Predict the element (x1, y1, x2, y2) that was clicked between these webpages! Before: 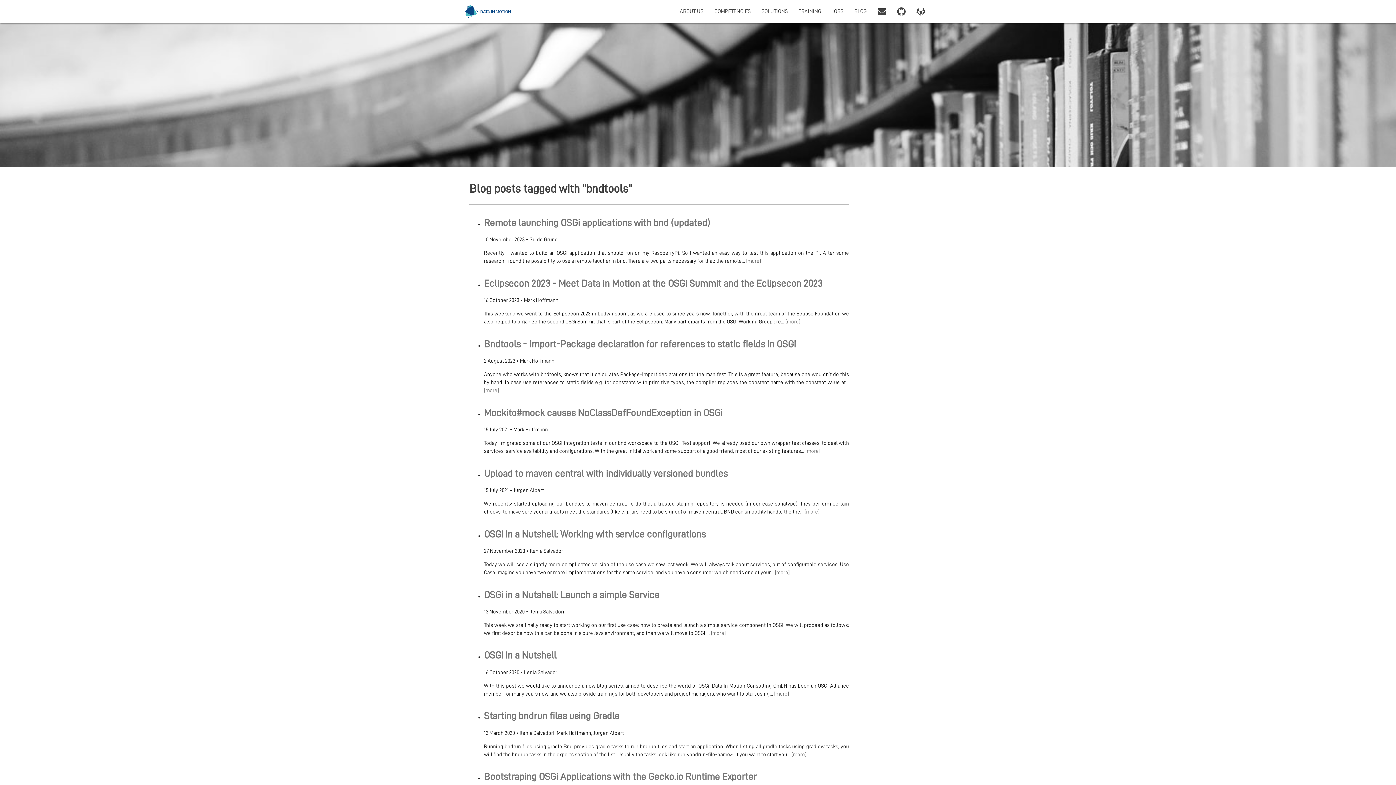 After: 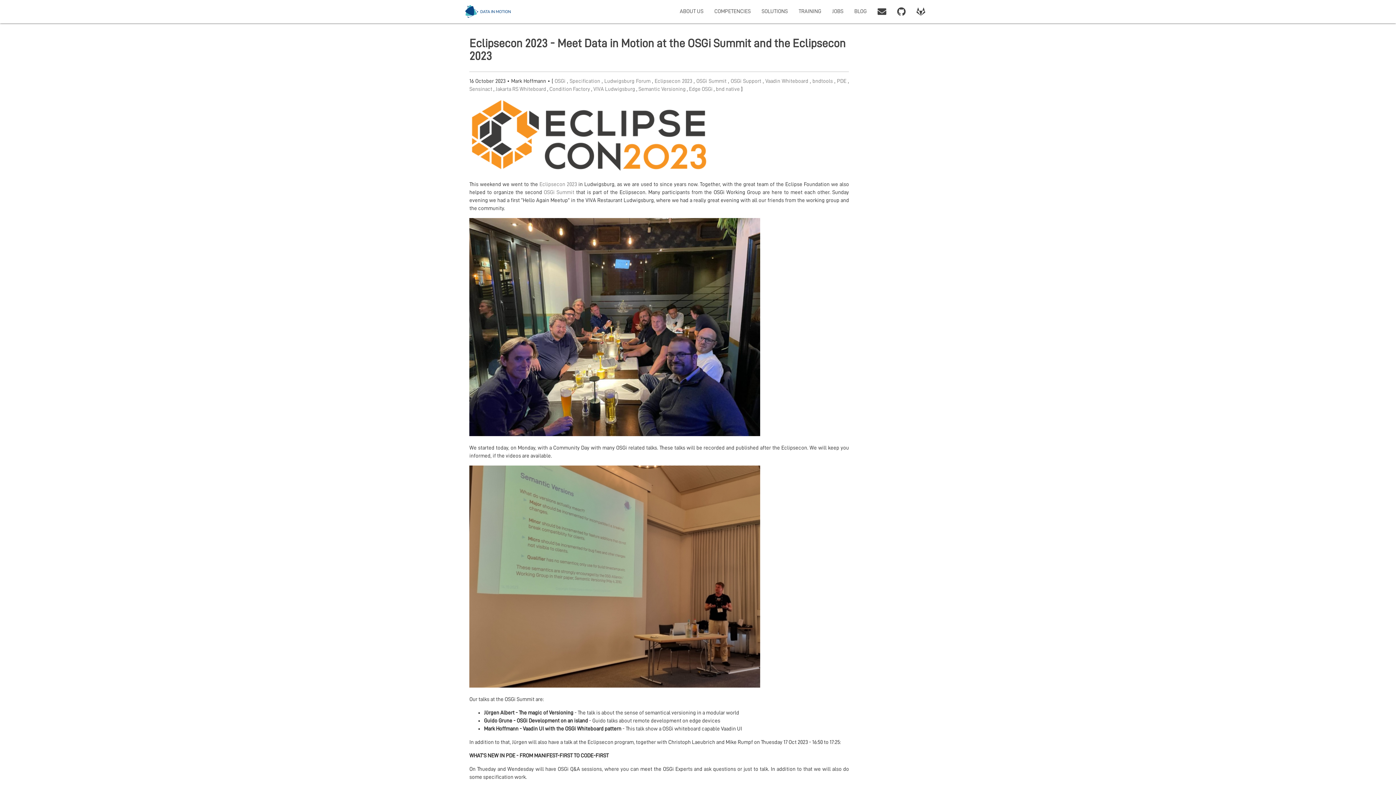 Action: bbox: (785, 319, 800, 324) label: [more]